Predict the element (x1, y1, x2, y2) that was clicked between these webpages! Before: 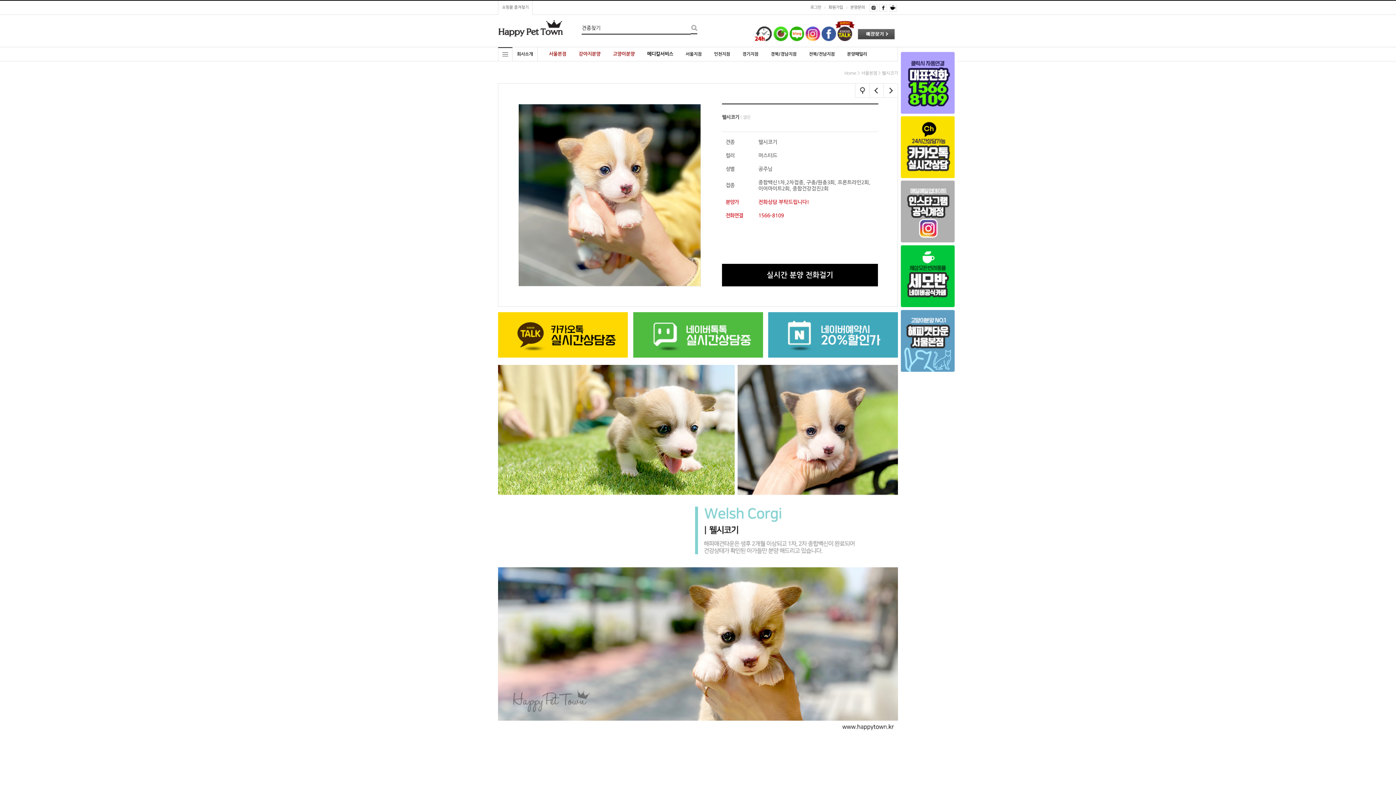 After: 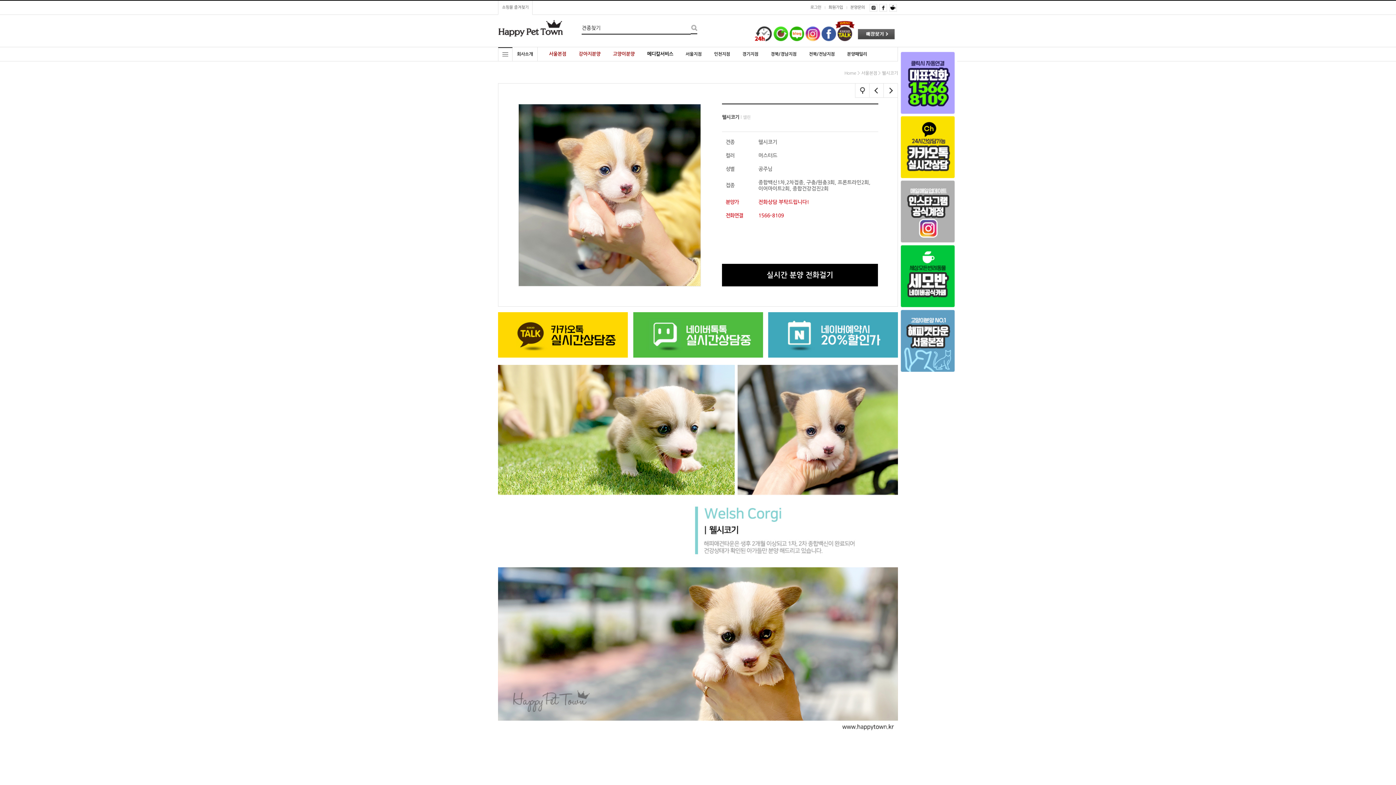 Action: bbox: (855, 83, 869, 97)